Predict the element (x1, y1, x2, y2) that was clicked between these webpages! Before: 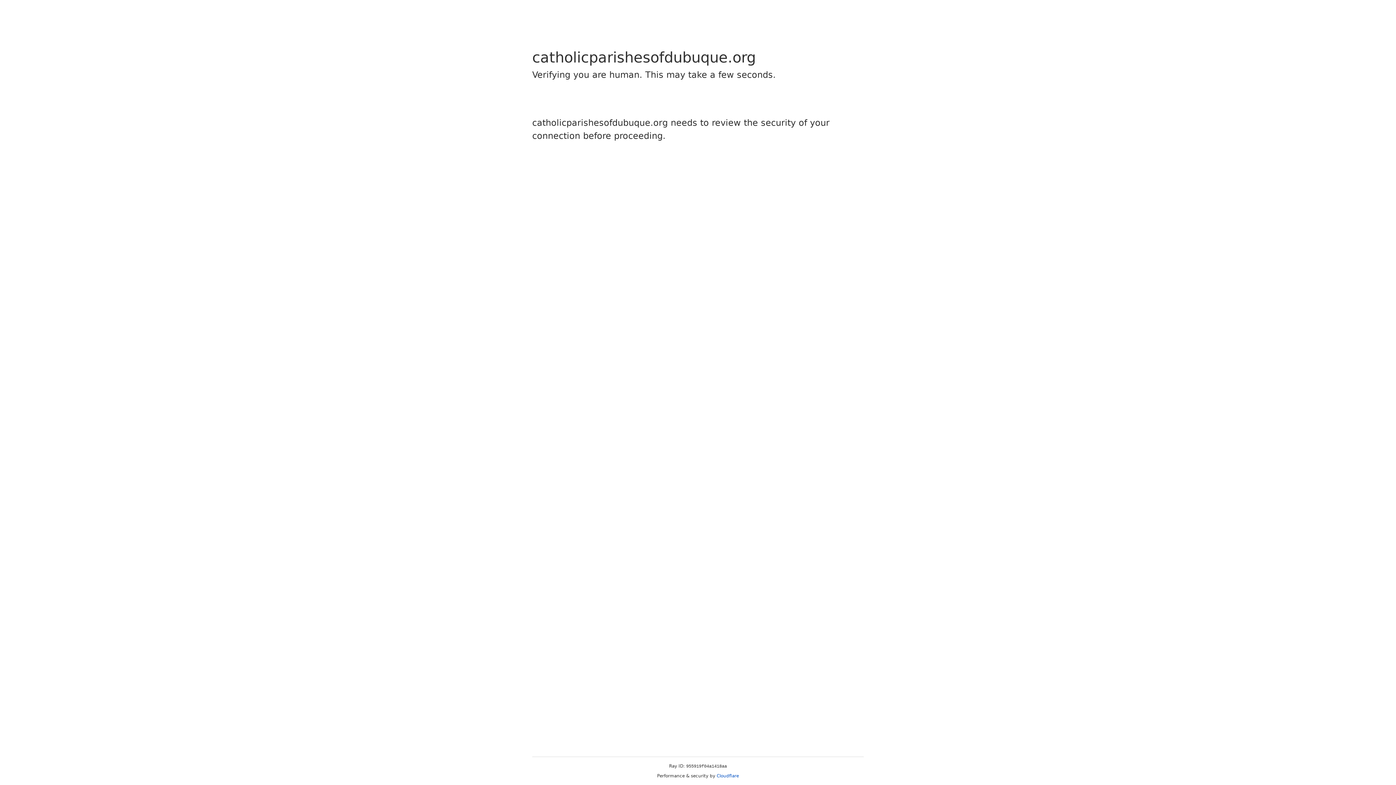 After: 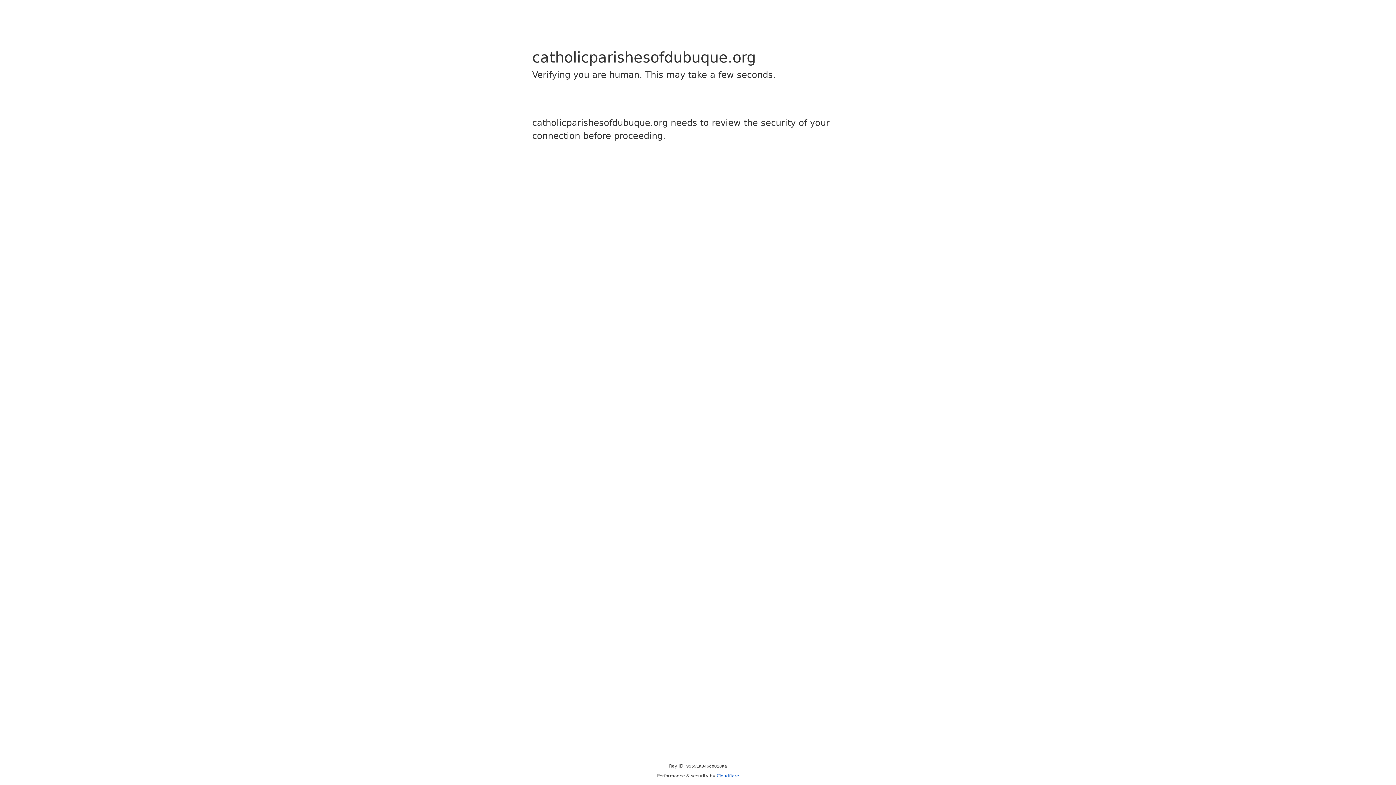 Action: bbox: (716, 773, 739, 778) label: Cloudflare